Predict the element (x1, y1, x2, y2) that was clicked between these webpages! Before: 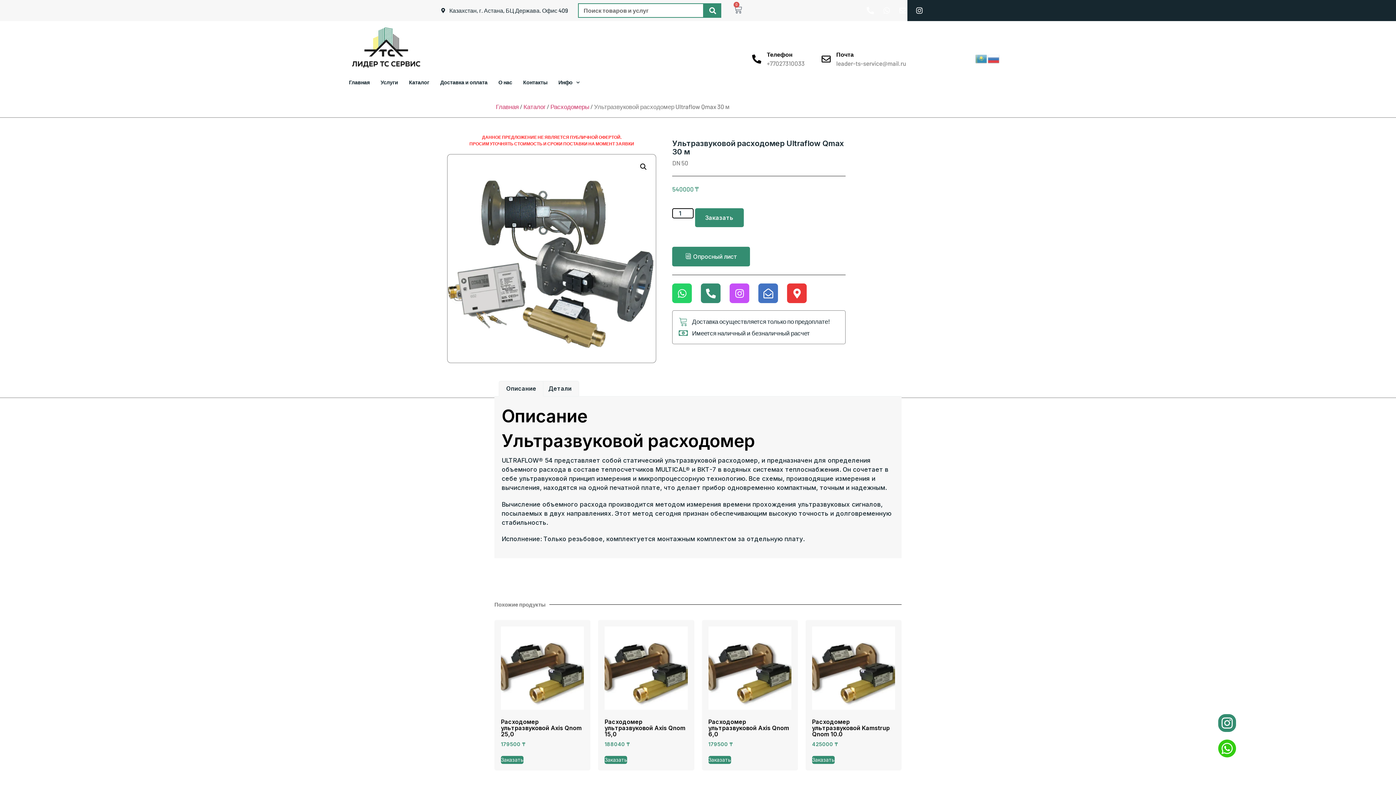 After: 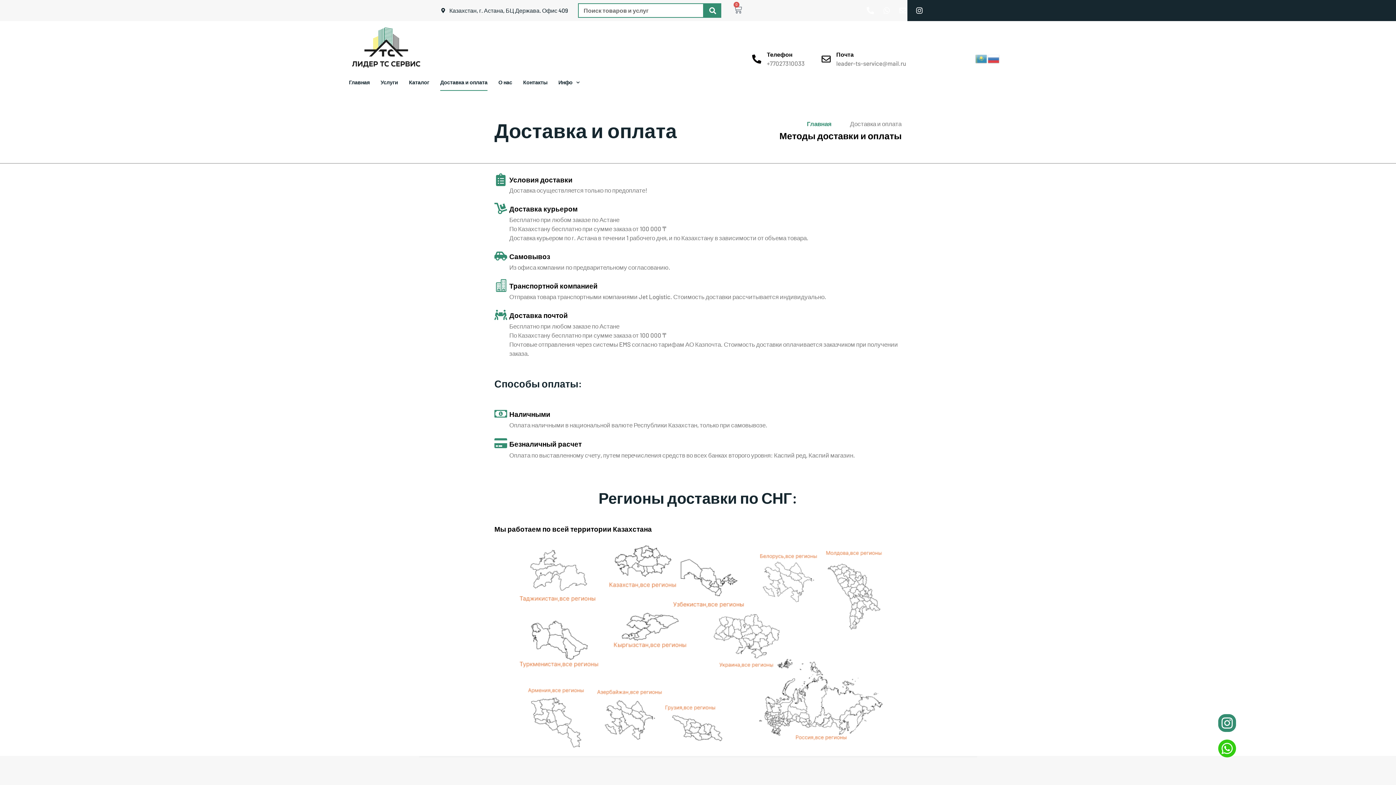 Action: bbox: (440, 74, 487, 90) label: Доставка и оплата